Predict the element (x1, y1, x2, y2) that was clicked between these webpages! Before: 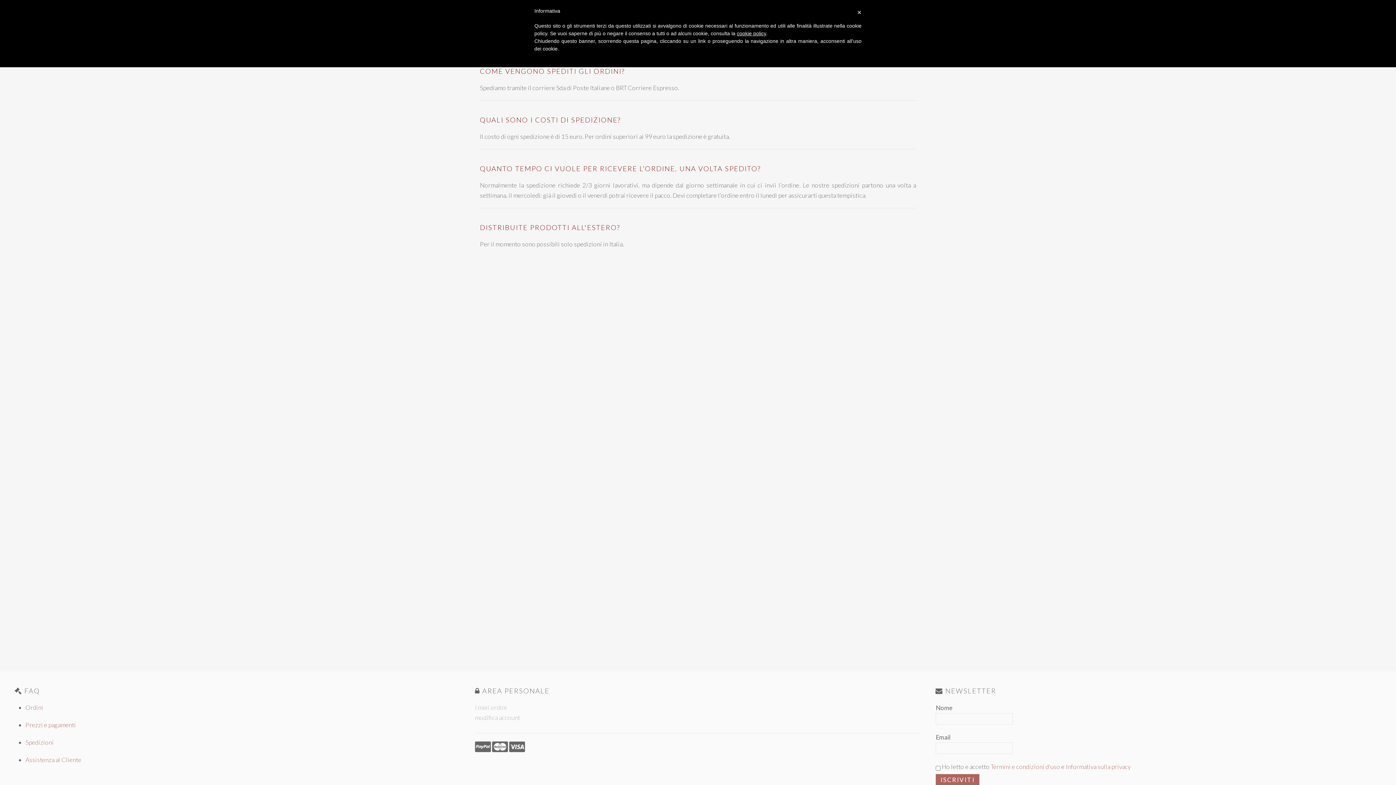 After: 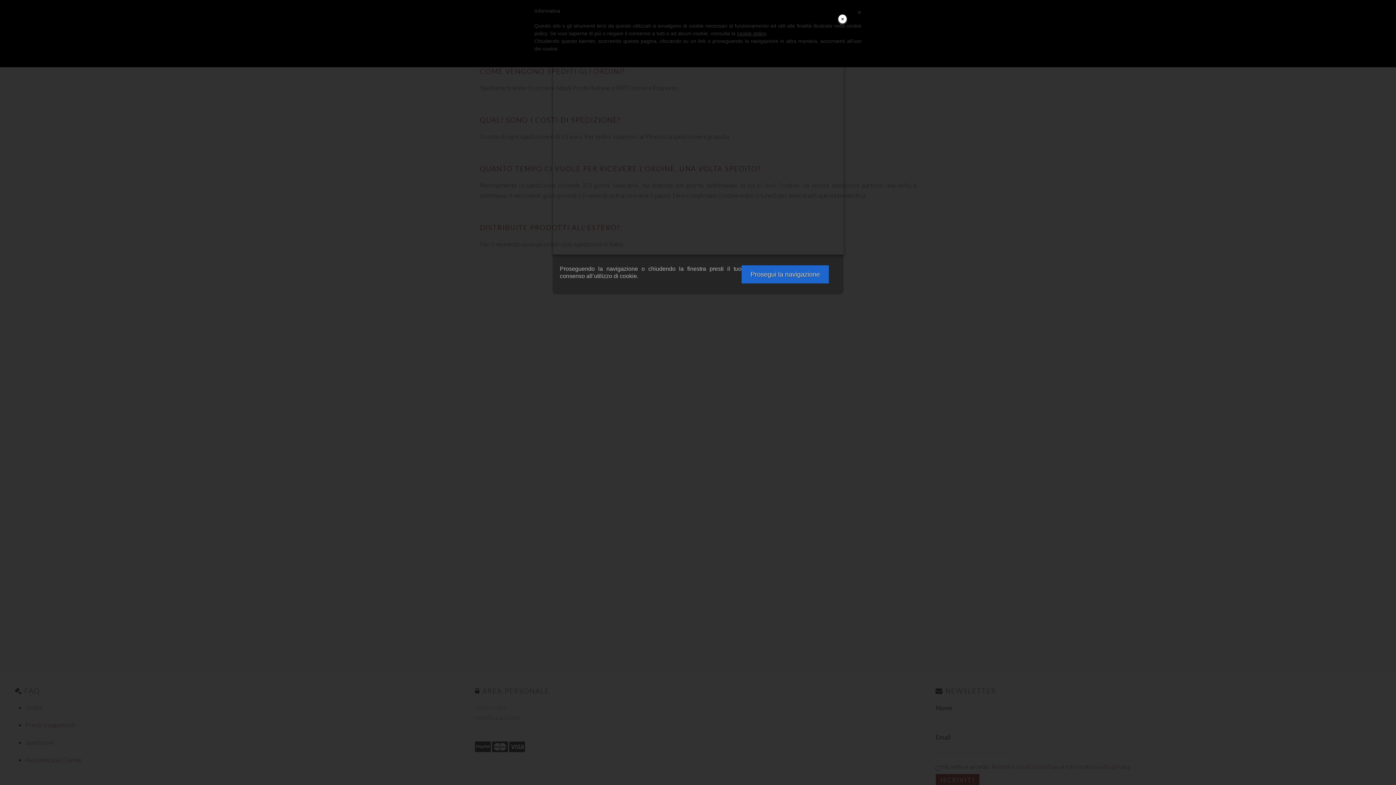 Action: bbox: (737, 30, 766, 36) label: cookie policy